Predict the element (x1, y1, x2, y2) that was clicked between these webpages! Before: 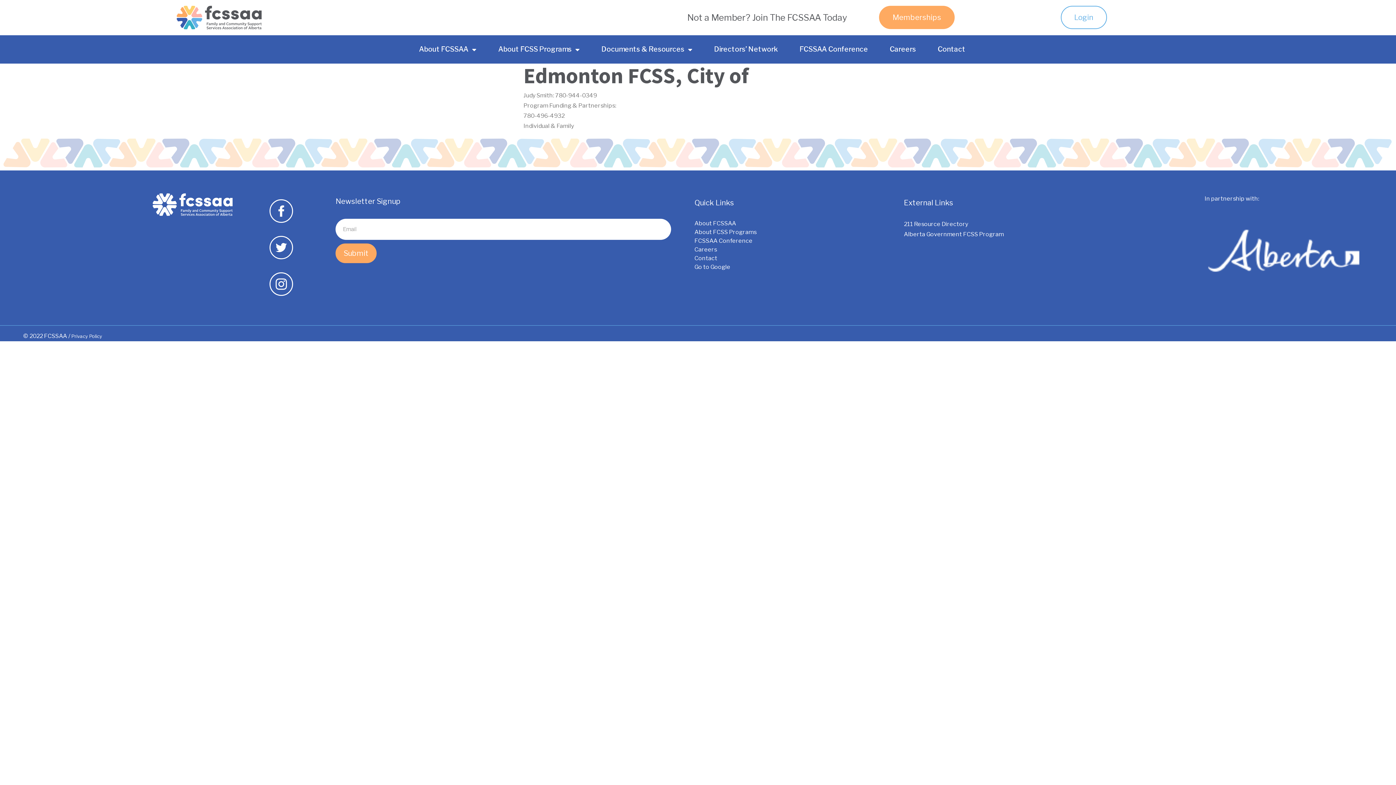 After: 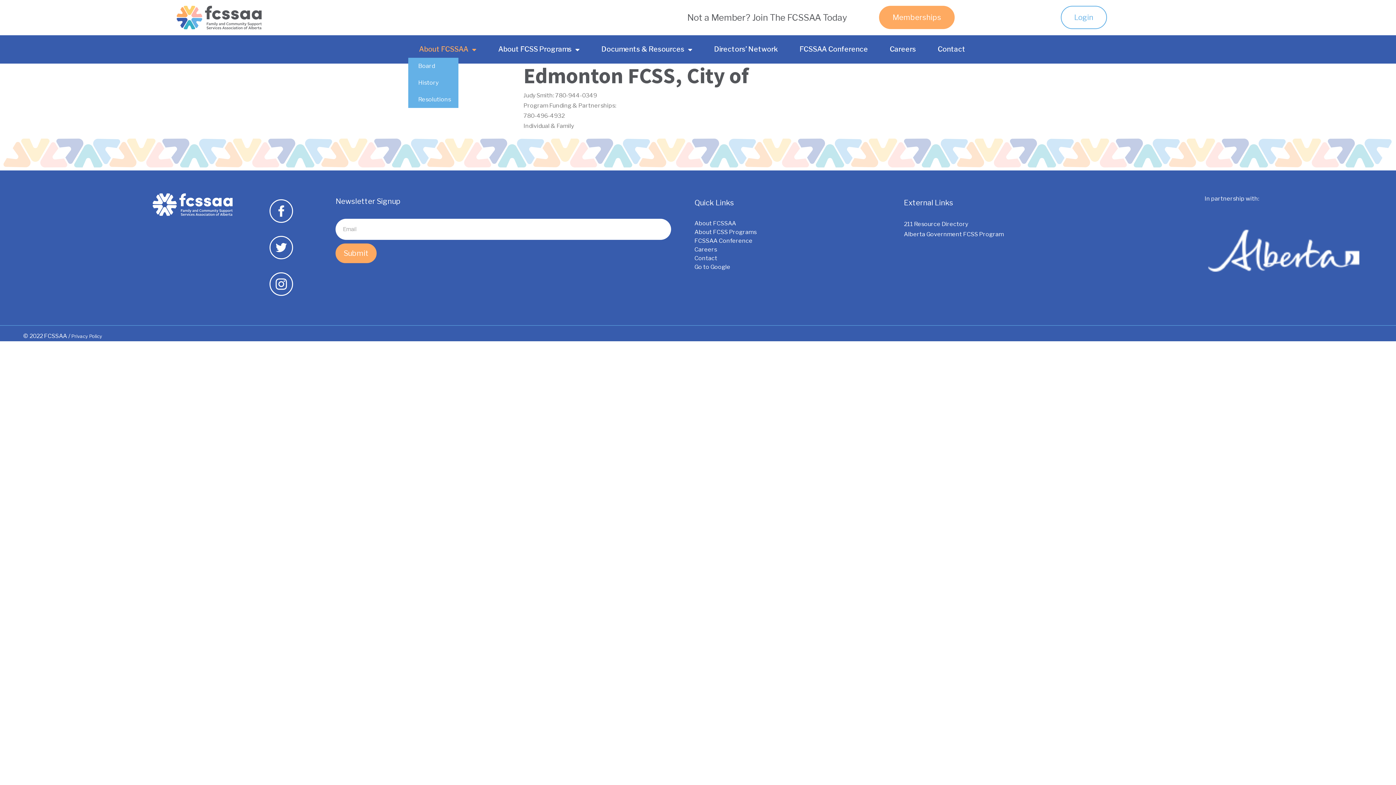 Action: label: About FCSSAA bbox: (408, 41, 487, 57)